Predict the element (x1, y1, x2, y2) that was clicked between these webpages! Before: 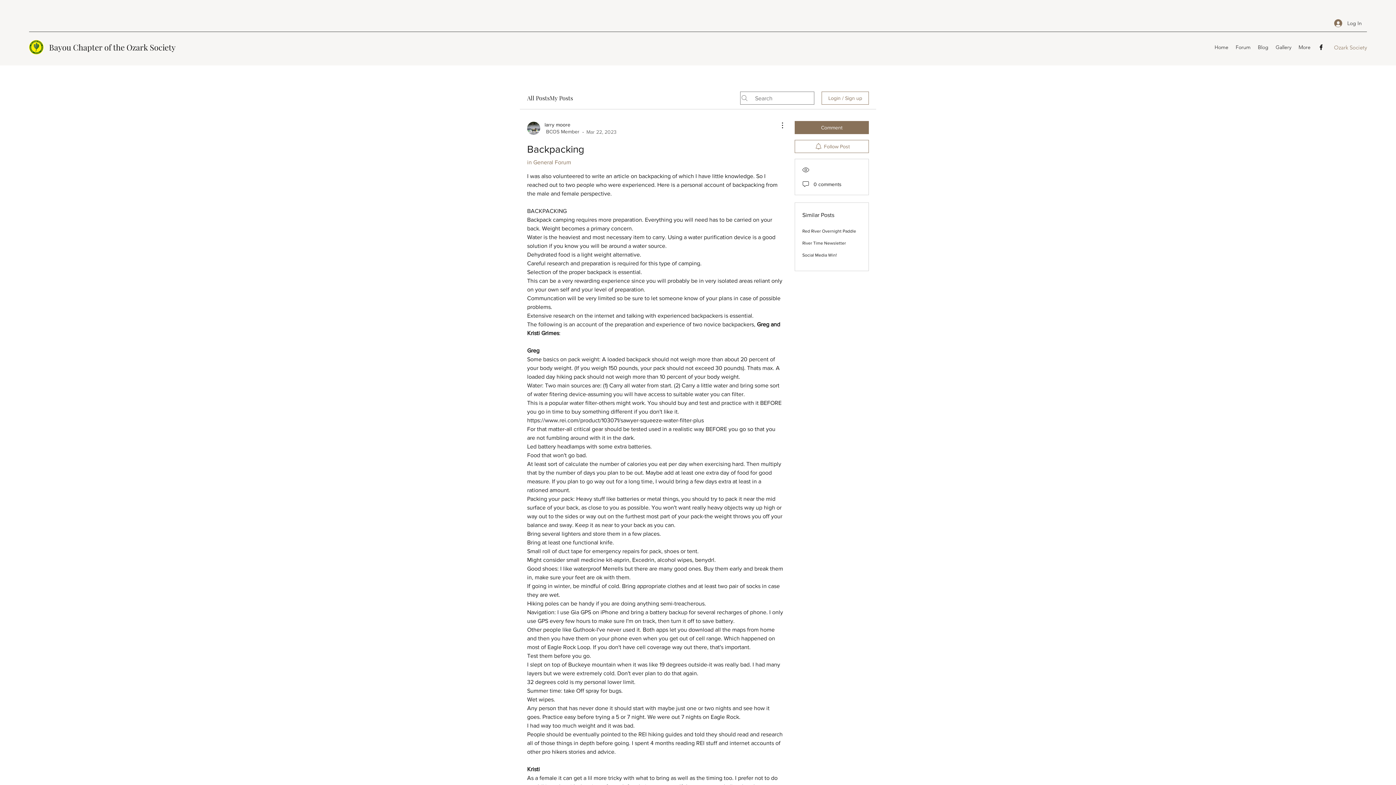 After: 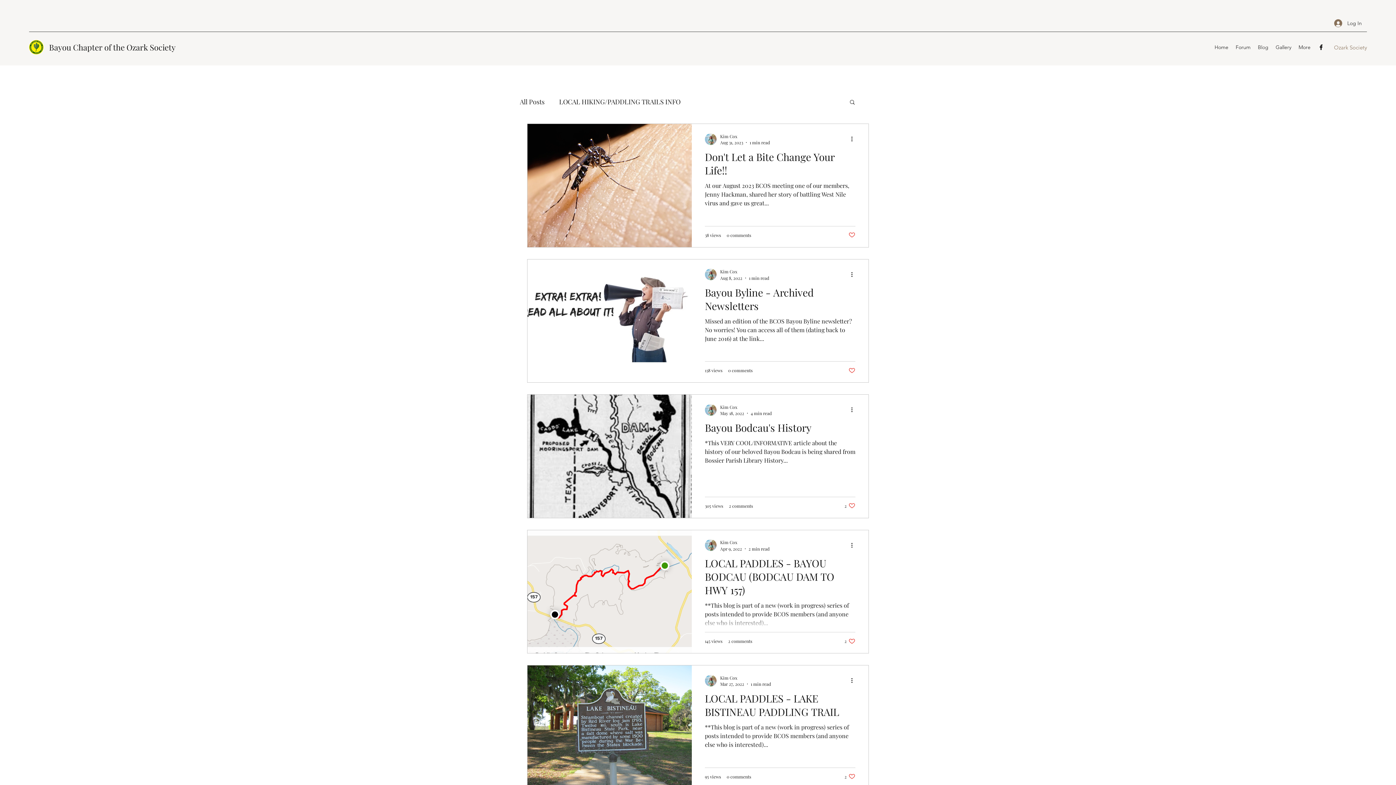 Action: bbox: (1254, 41, 1272, 52) label: Blog